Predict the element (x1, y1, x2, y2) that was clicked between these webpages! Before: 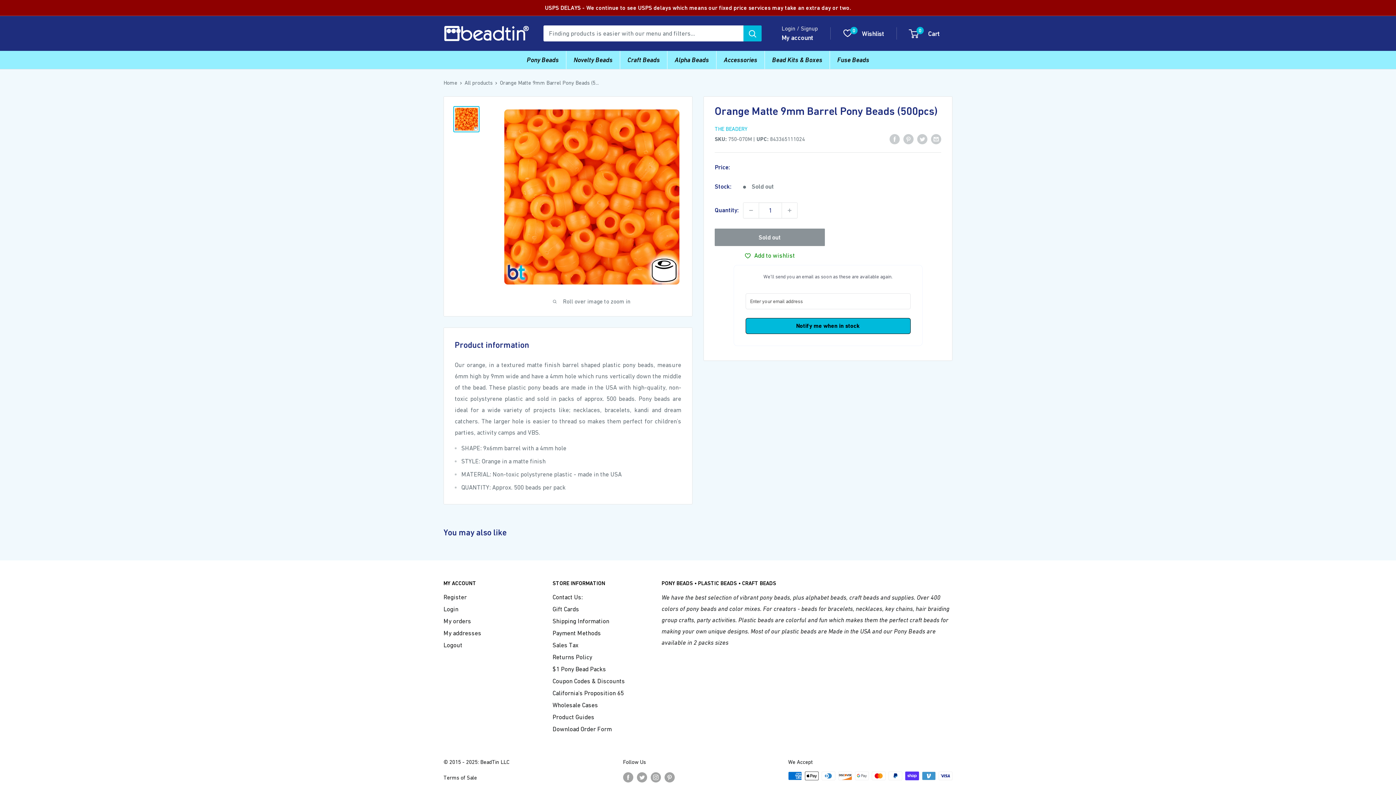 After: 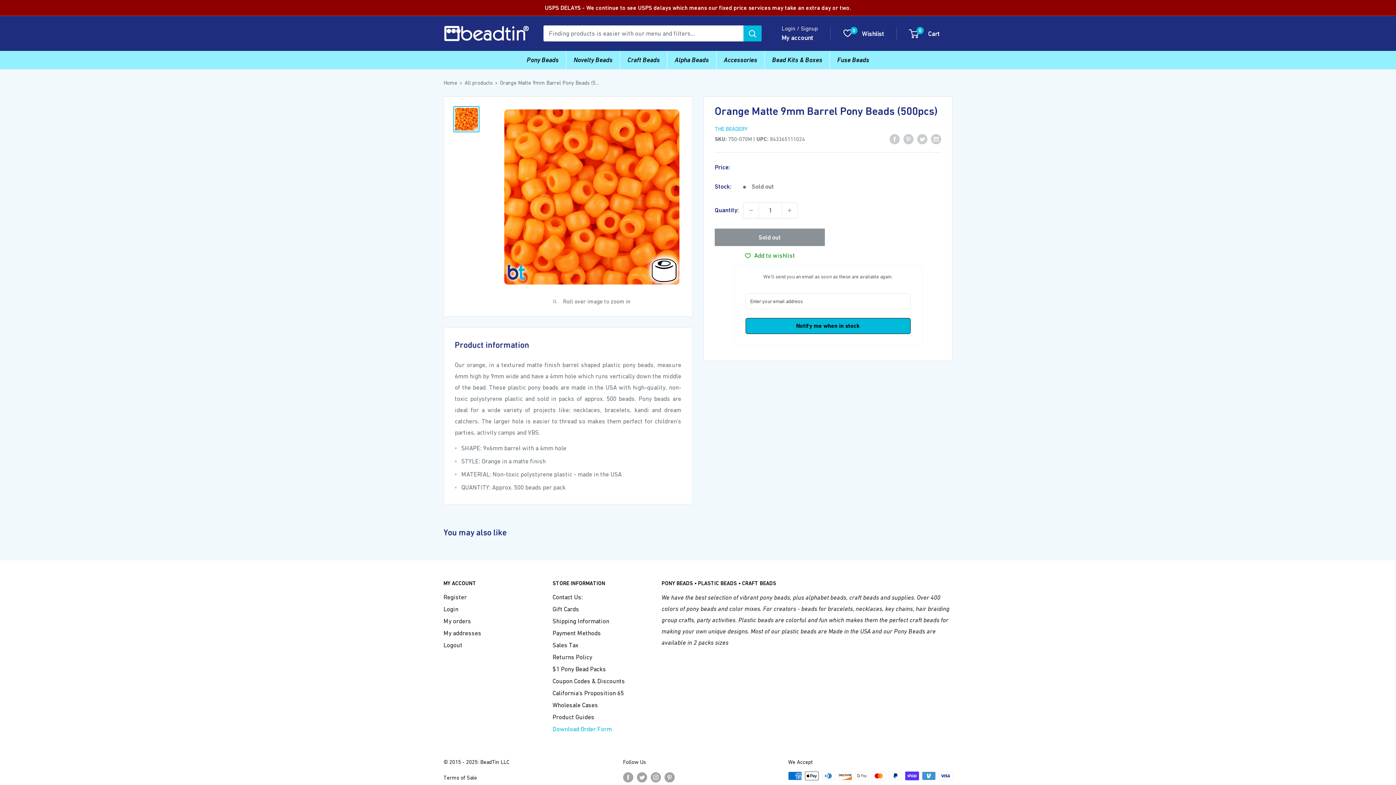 Action: label: Download Order Form bbox: (552, 723, 636, 735)